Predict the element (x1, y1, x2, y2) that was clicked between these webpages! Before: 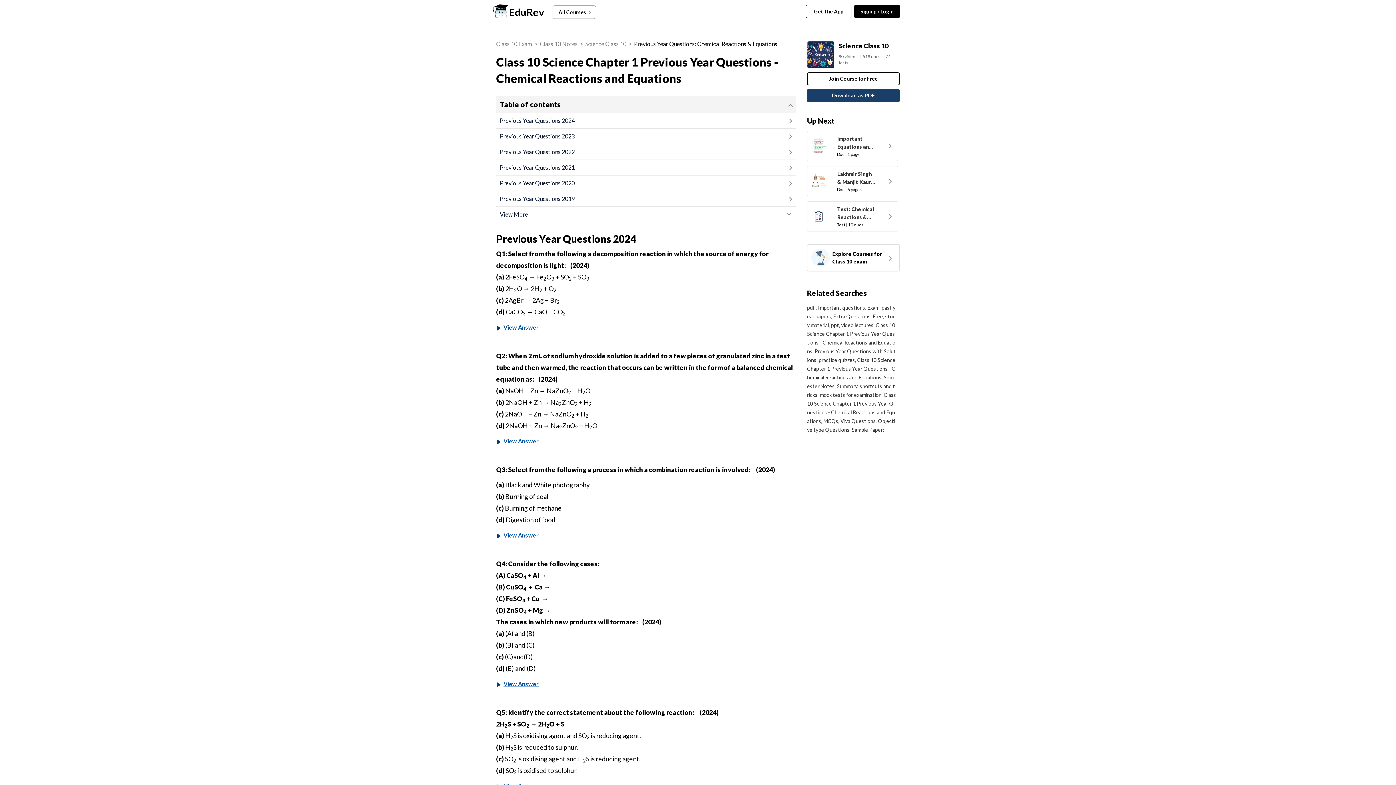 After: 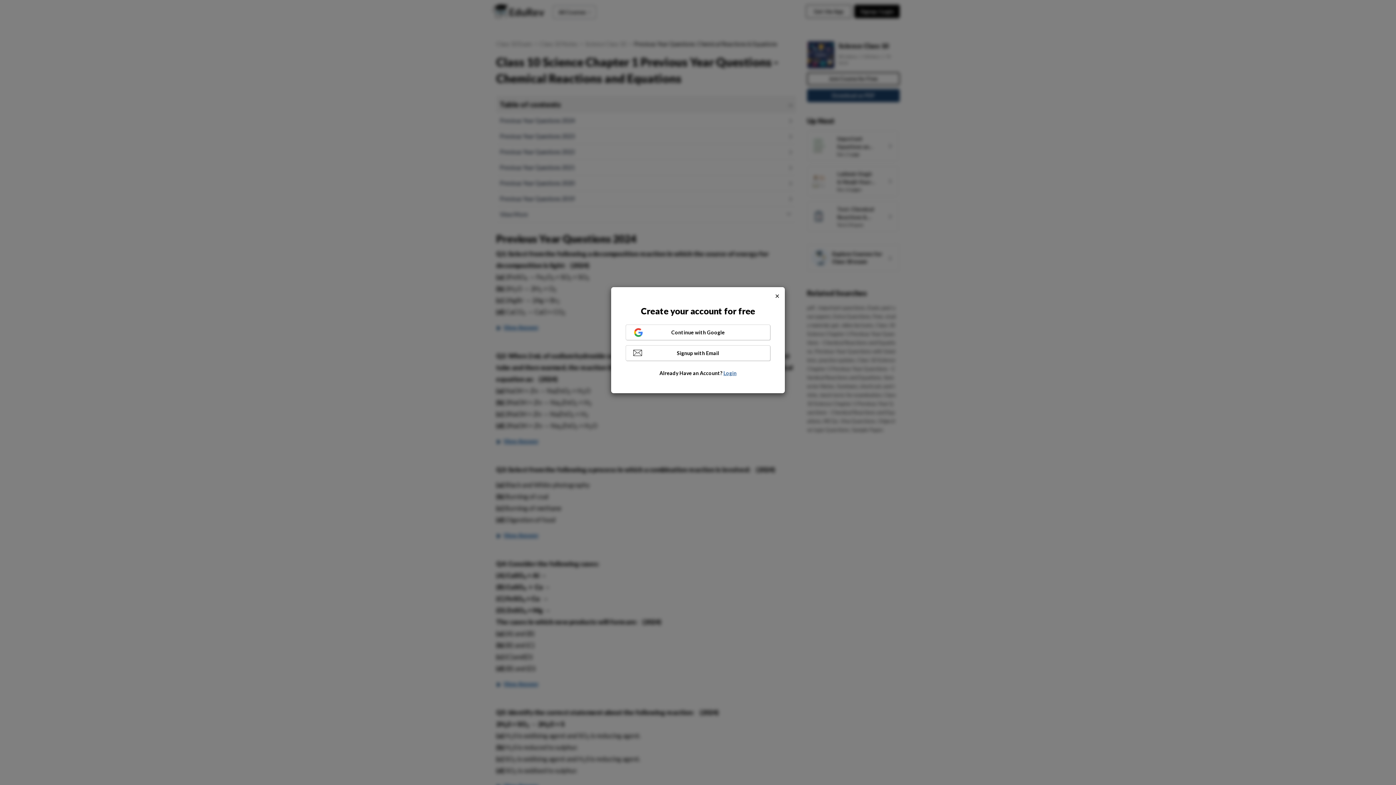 Action: bbox: (854, 4, 900, 18) label: Signup / Login